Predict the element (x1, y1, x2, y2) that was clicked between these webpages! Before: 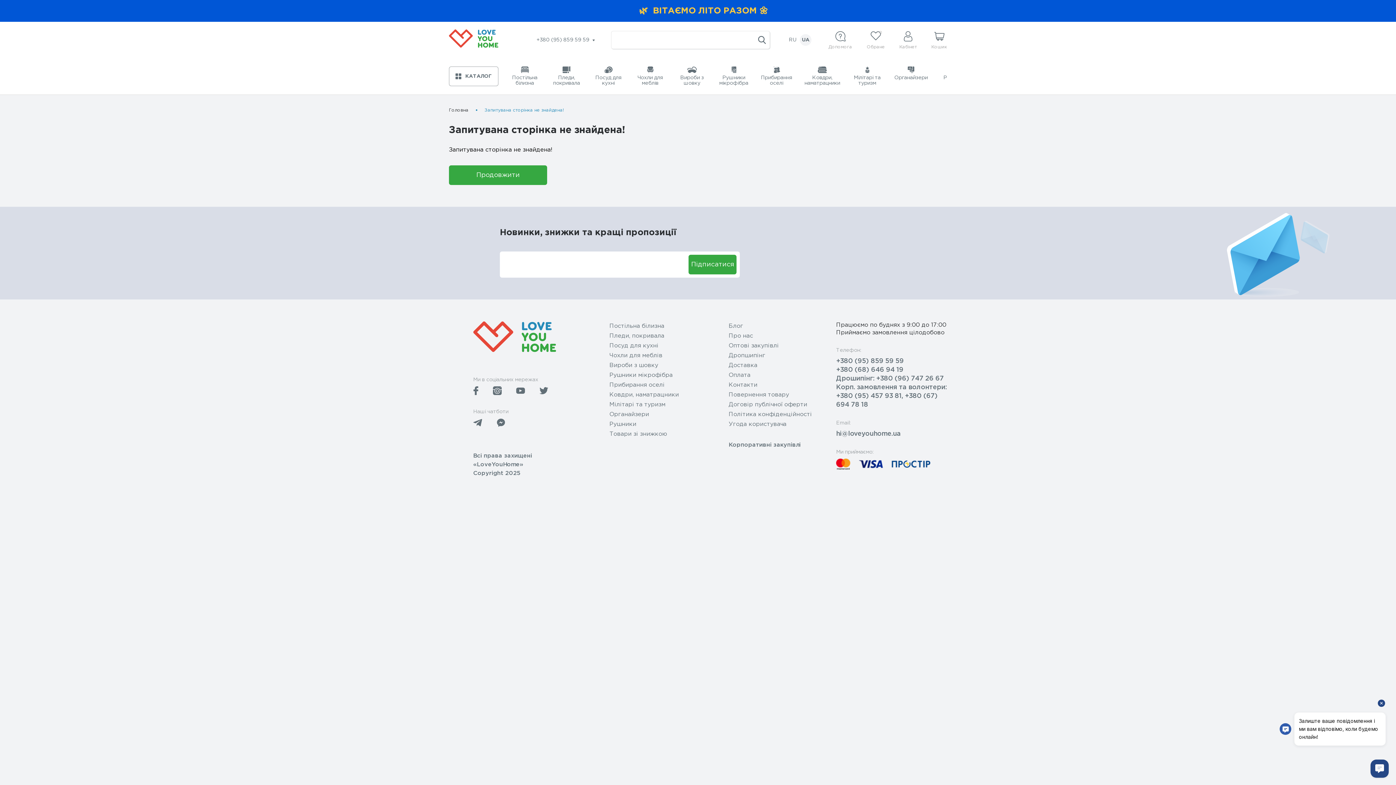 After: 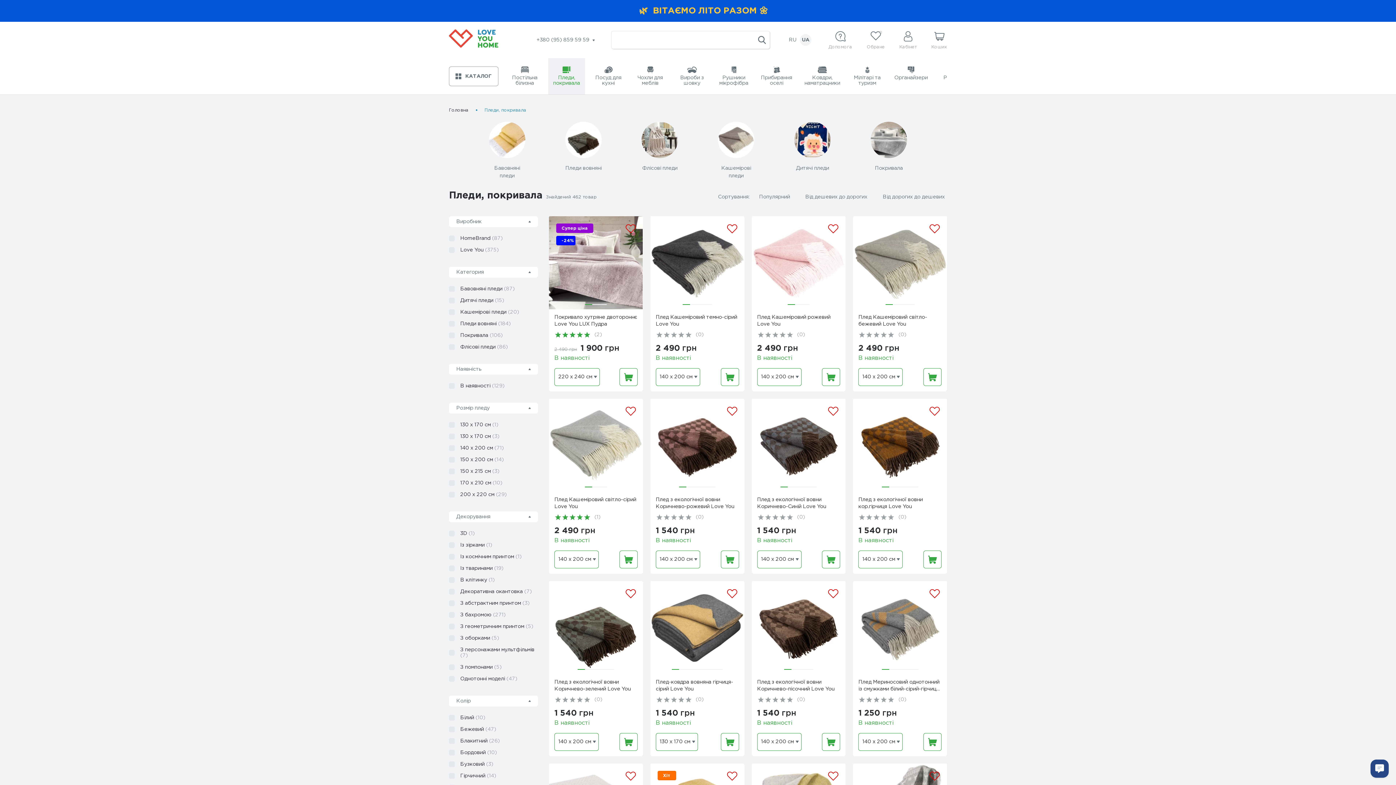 Action: label: Пледи, покривала bbox: (609, 331, 664, 341)